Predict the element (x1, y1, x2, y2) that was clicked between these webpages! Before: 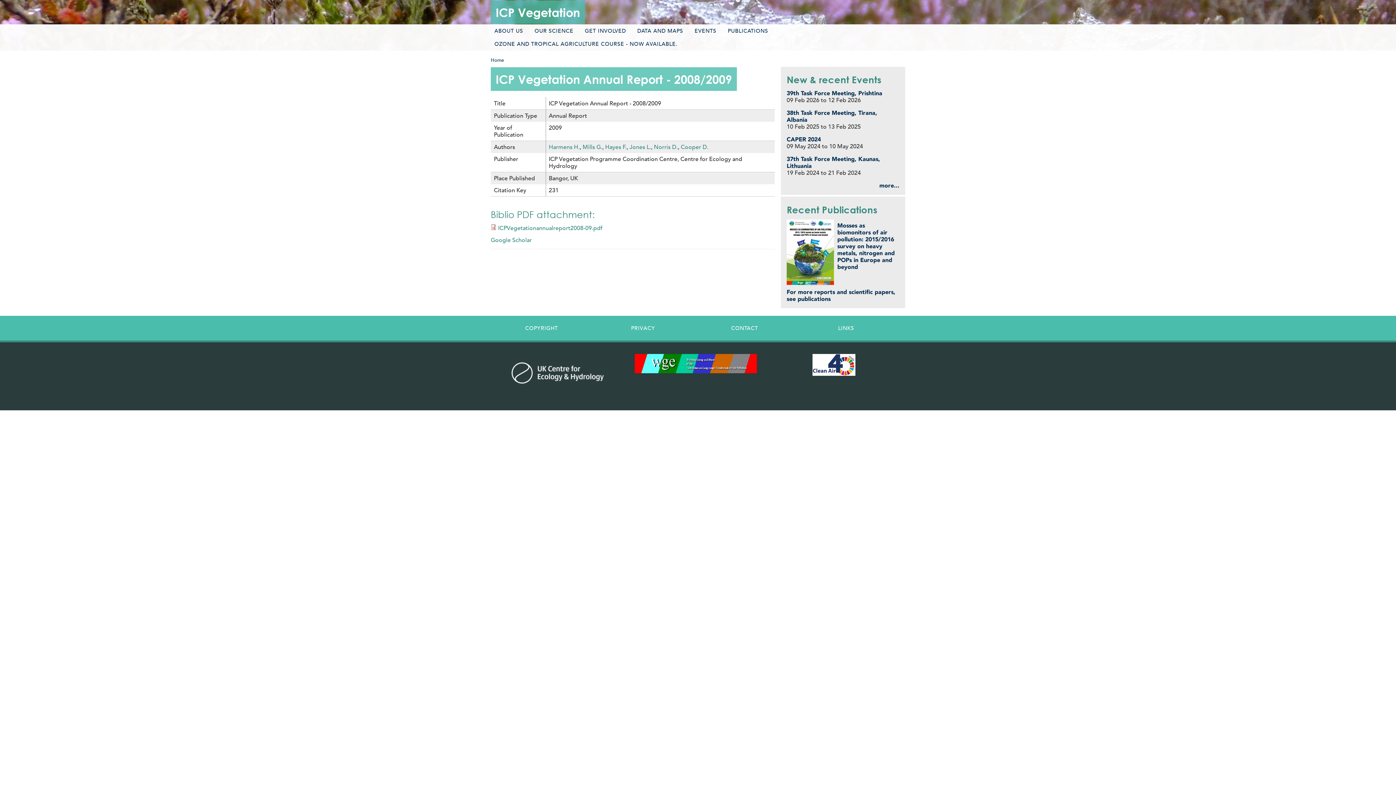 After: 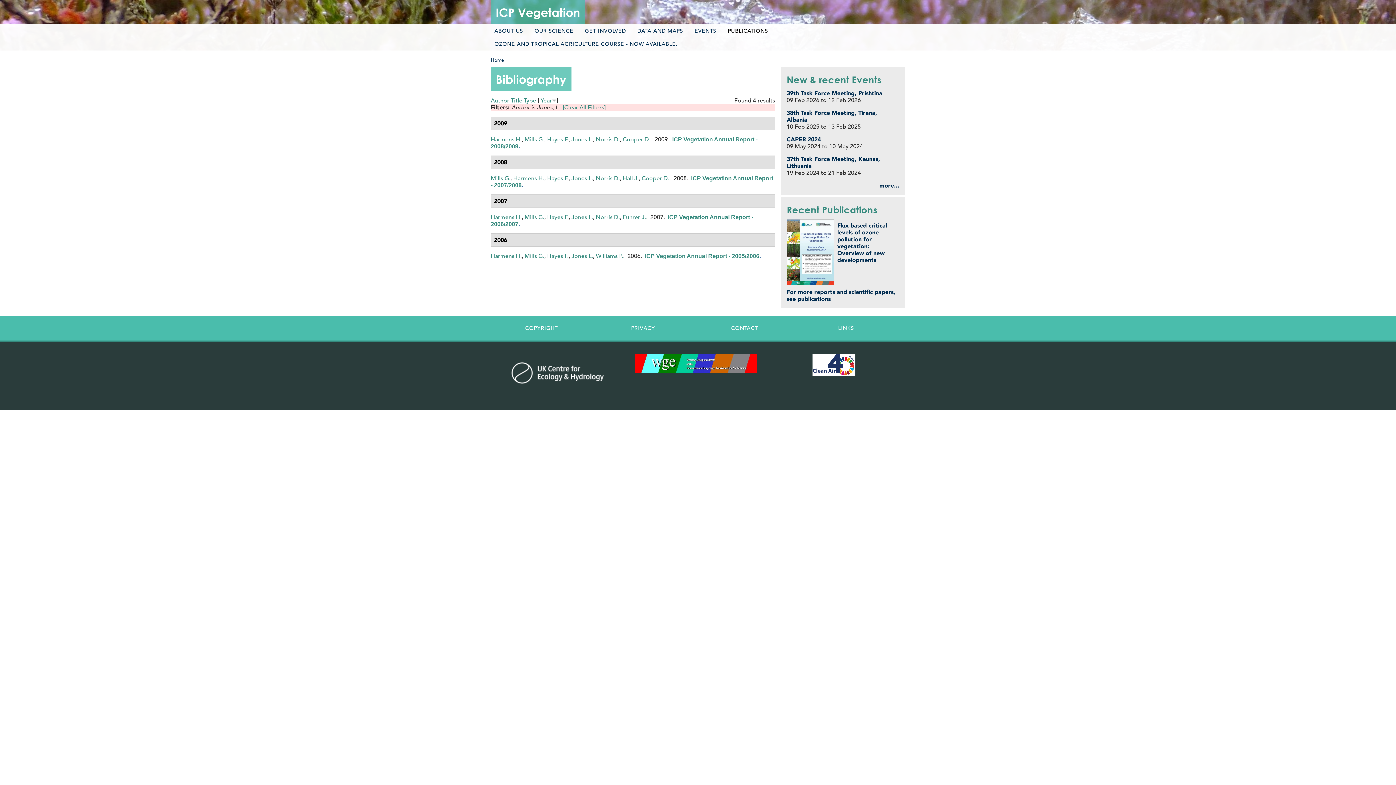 Action: label: Jones L. bbox: (629, 143, 651, 150)